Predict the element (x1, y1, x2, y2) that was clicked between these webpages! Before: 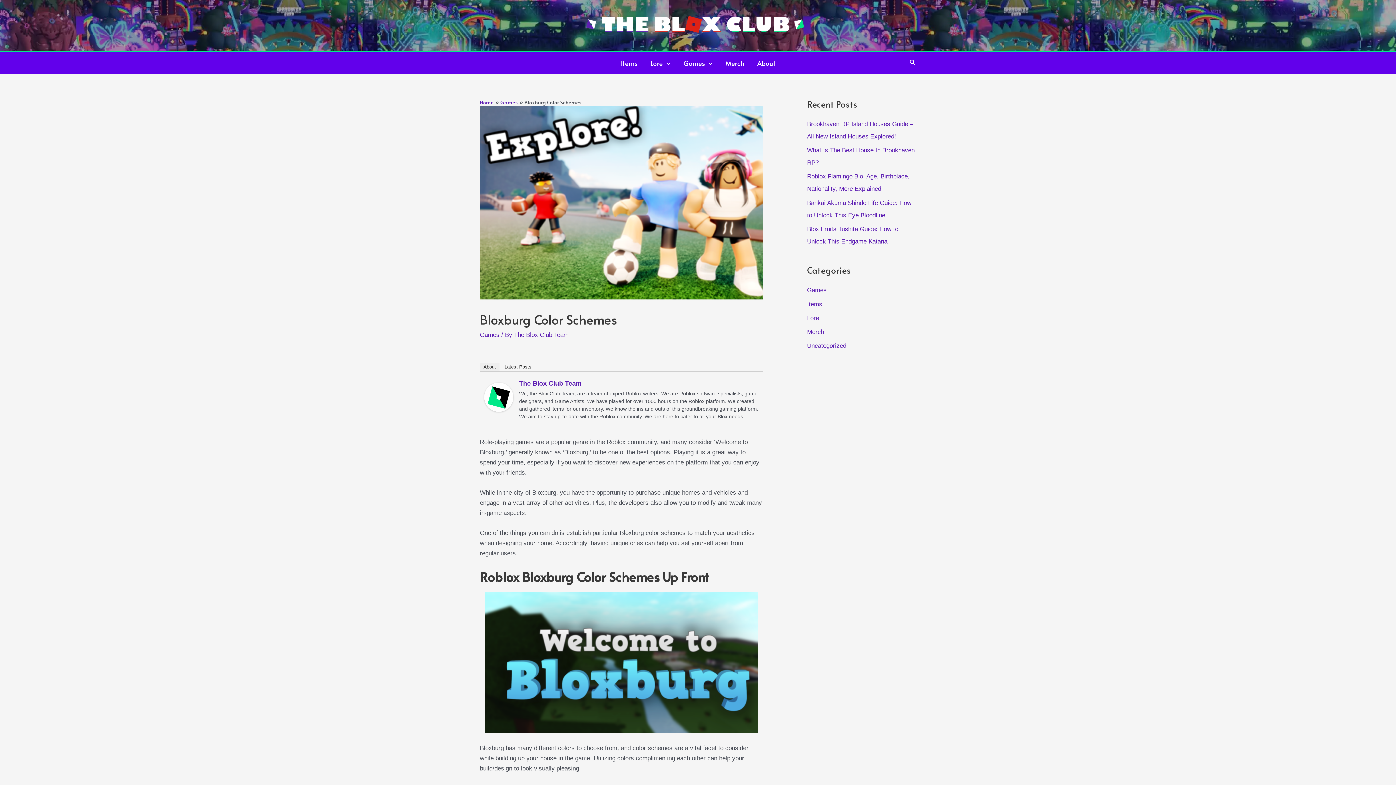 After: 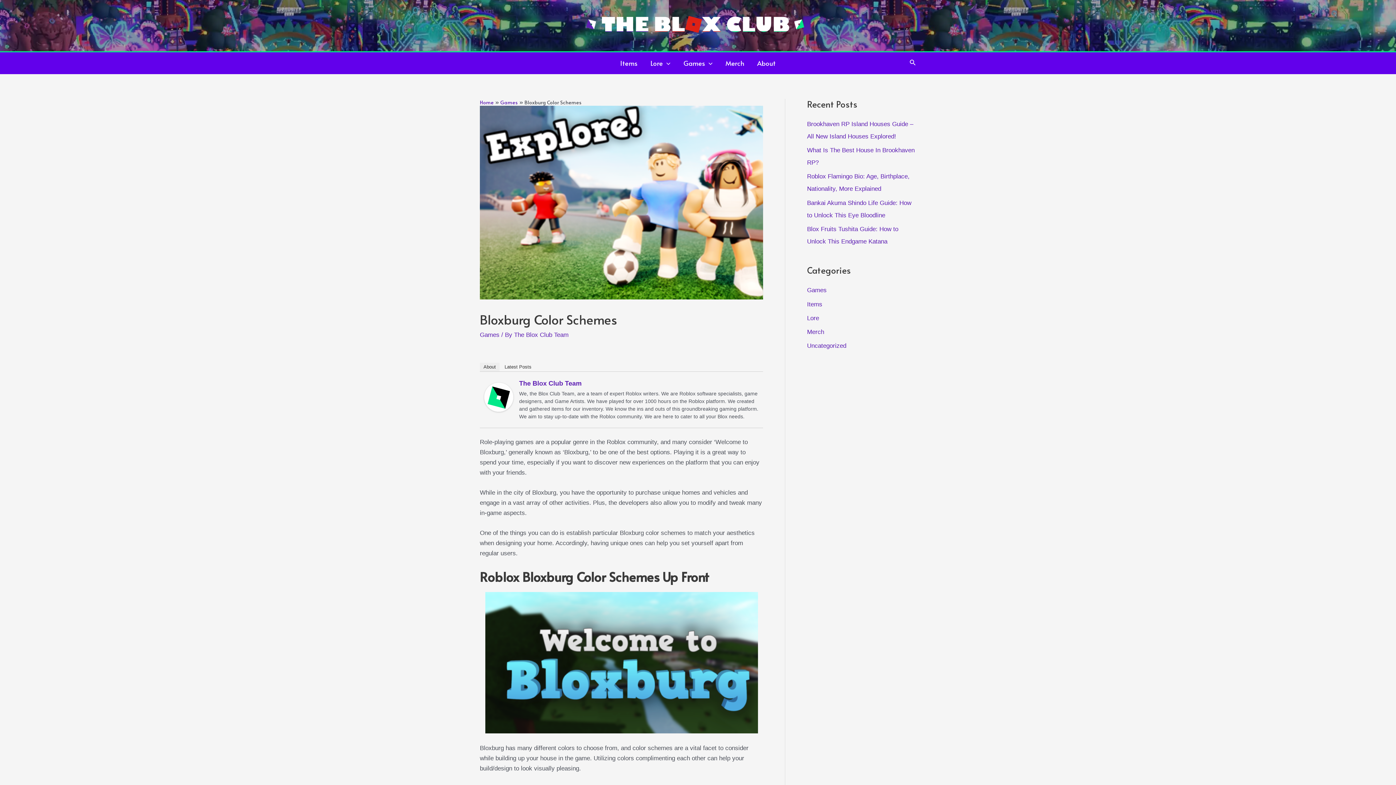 Action: label: About bbox: (480, 362, 499, 371)